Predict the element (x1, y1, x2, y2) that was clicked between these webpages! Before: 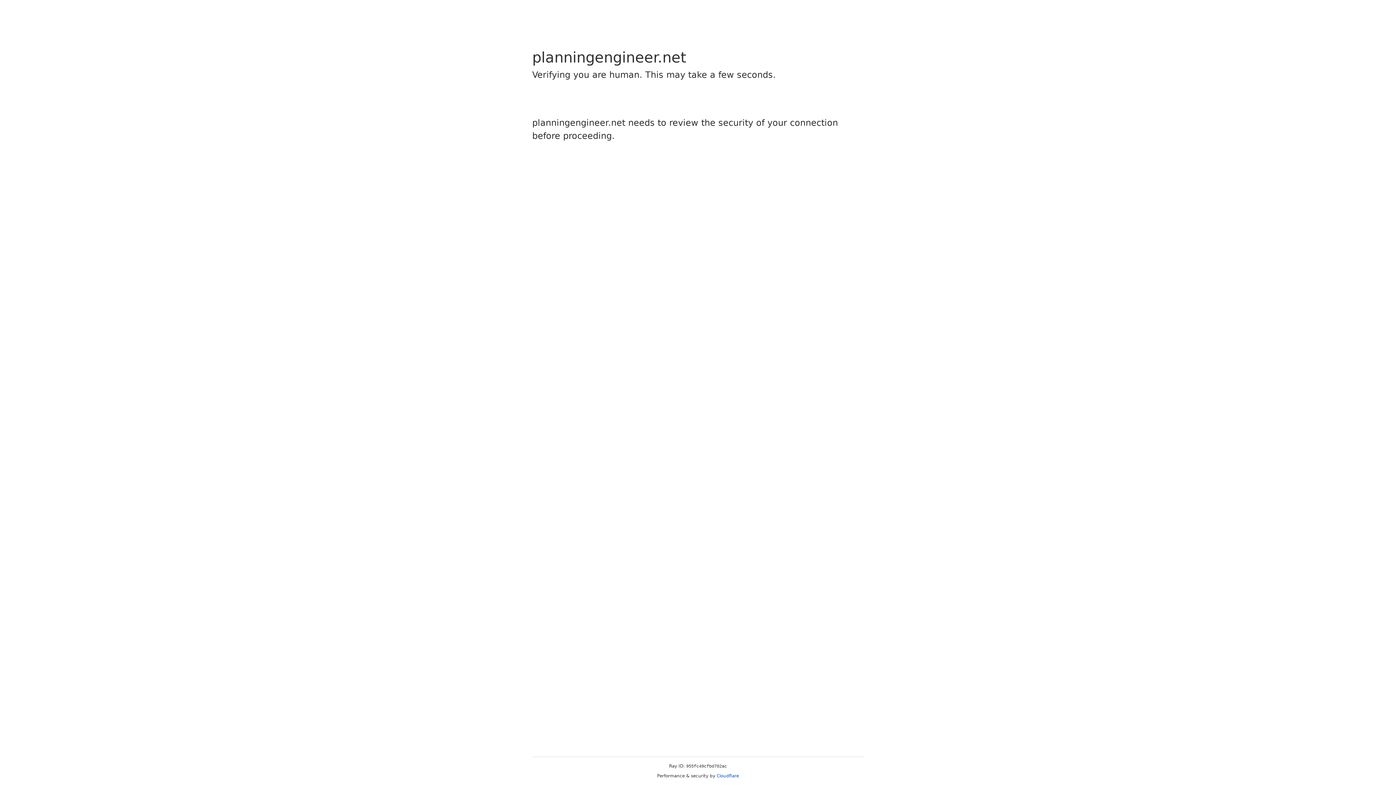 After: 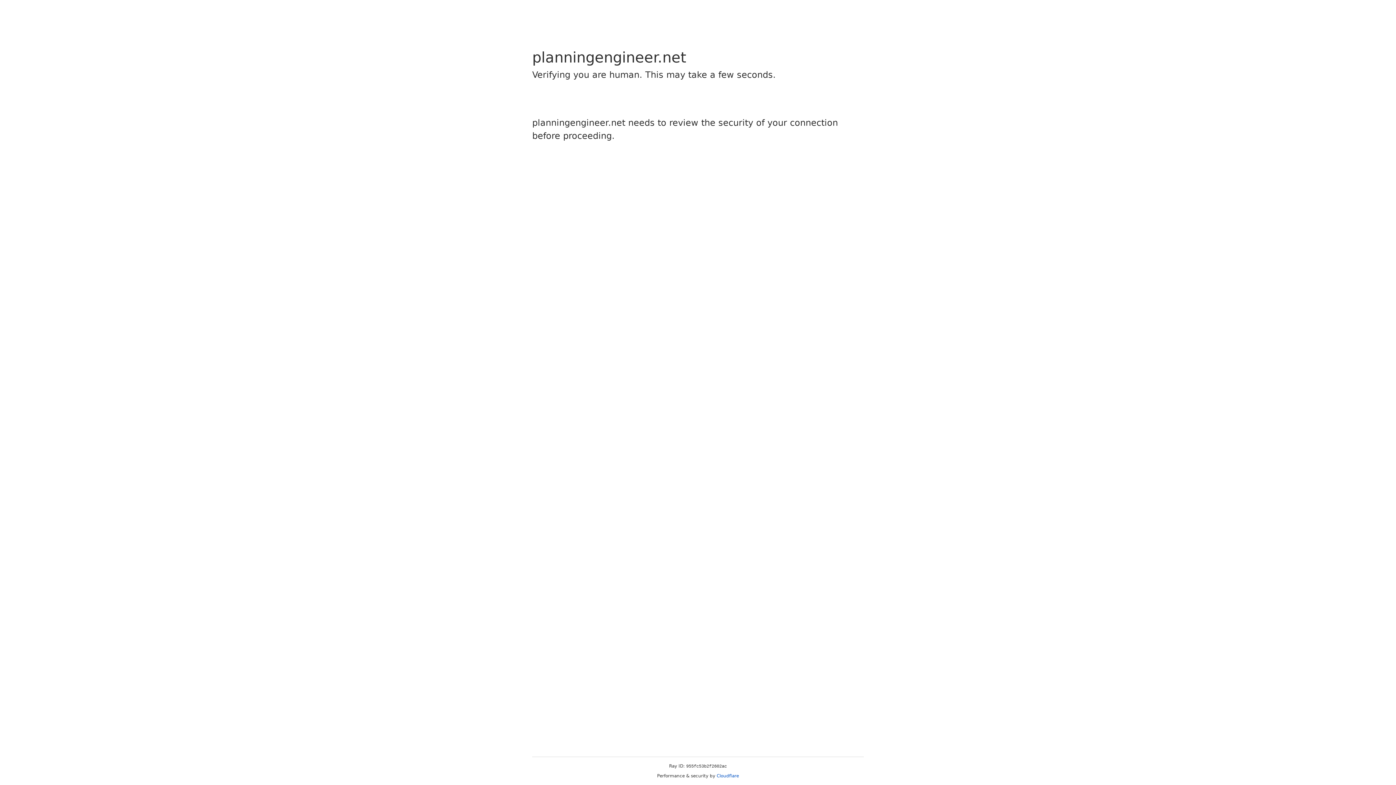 Action: bbox: (716, 773, 739, 778) label: Cloudflare